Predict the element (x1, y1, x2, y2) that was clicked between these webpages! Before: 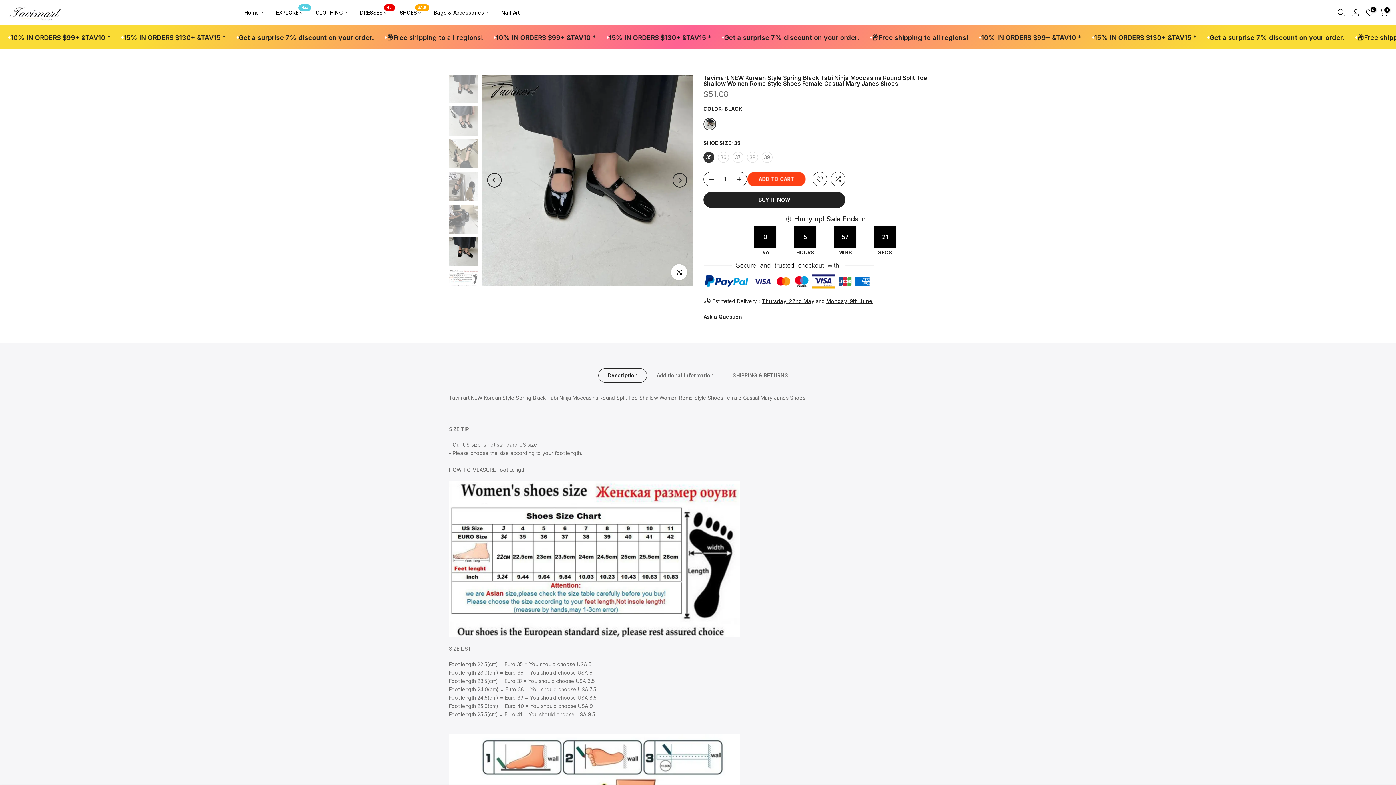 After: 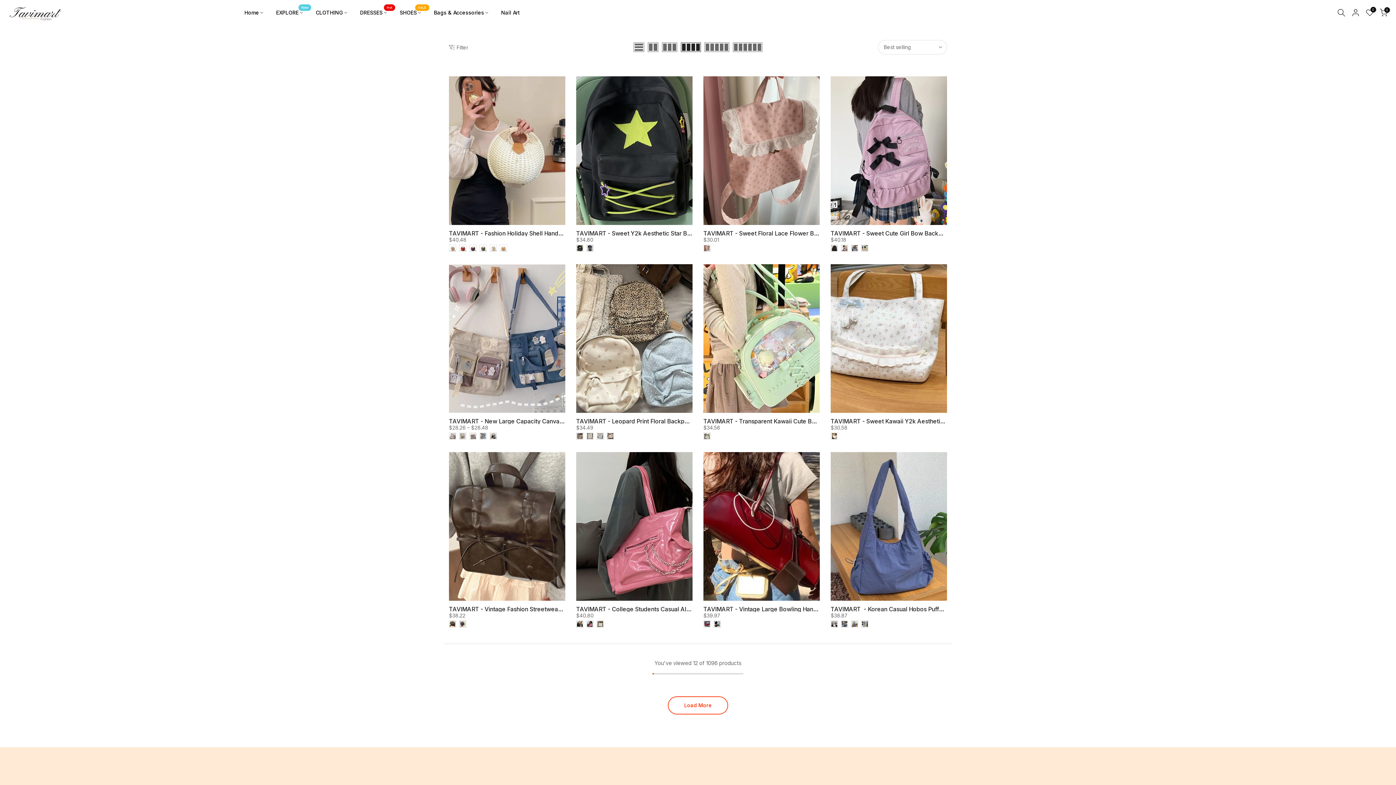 Action: bbox: (427, 8, 494, 17) label: Bags & Accessories